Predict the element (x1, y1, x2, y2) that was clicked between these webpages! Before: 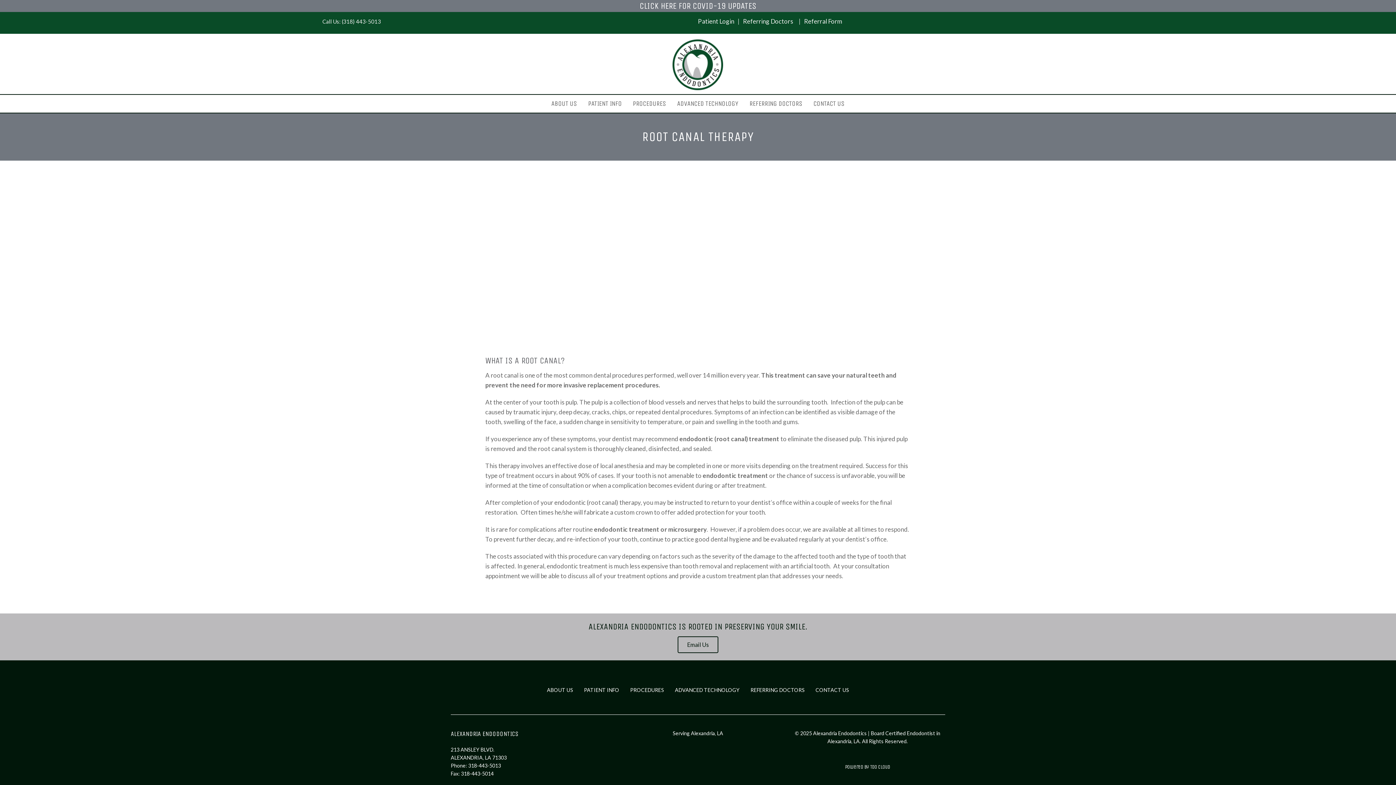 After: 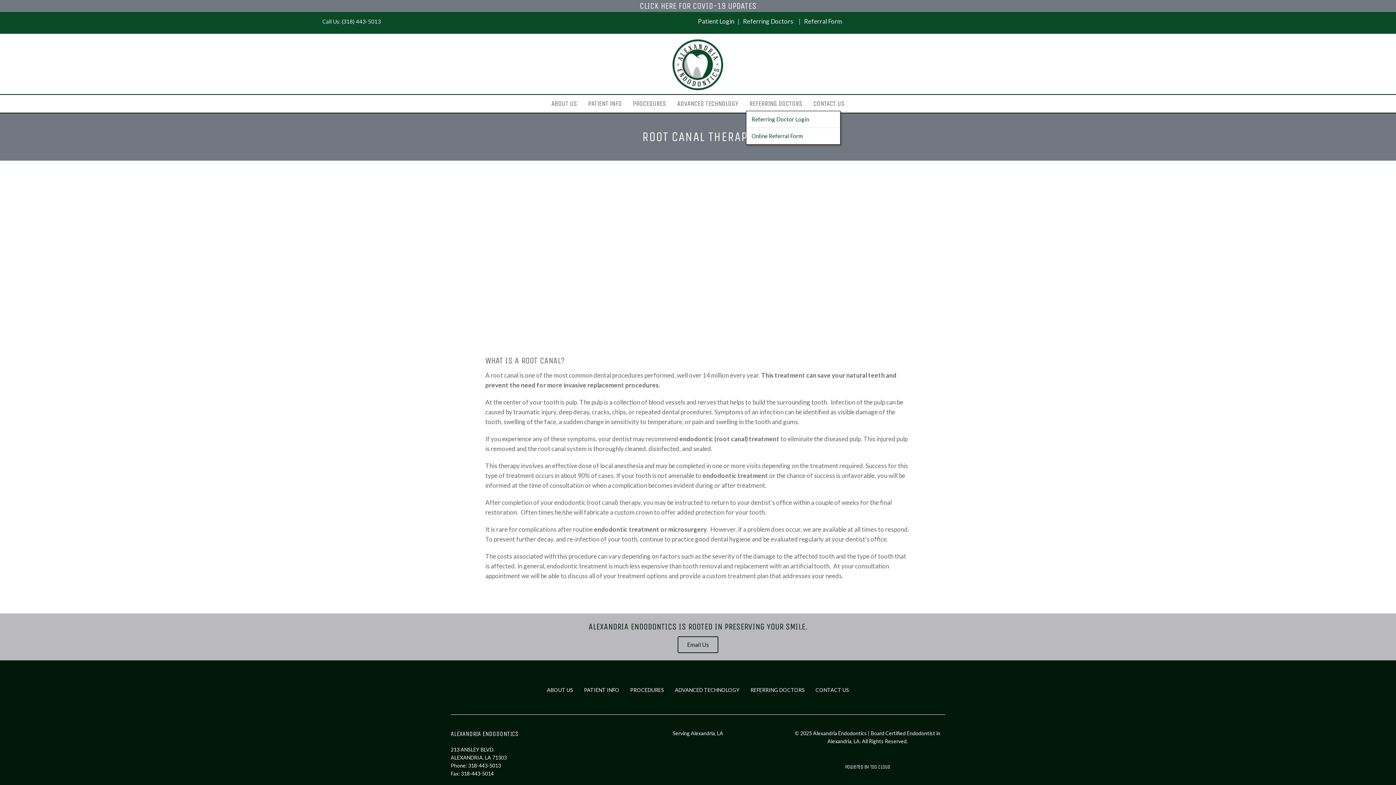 Action: bbox: (746, 96, 806, 110) label: REFERRING DOCTORS